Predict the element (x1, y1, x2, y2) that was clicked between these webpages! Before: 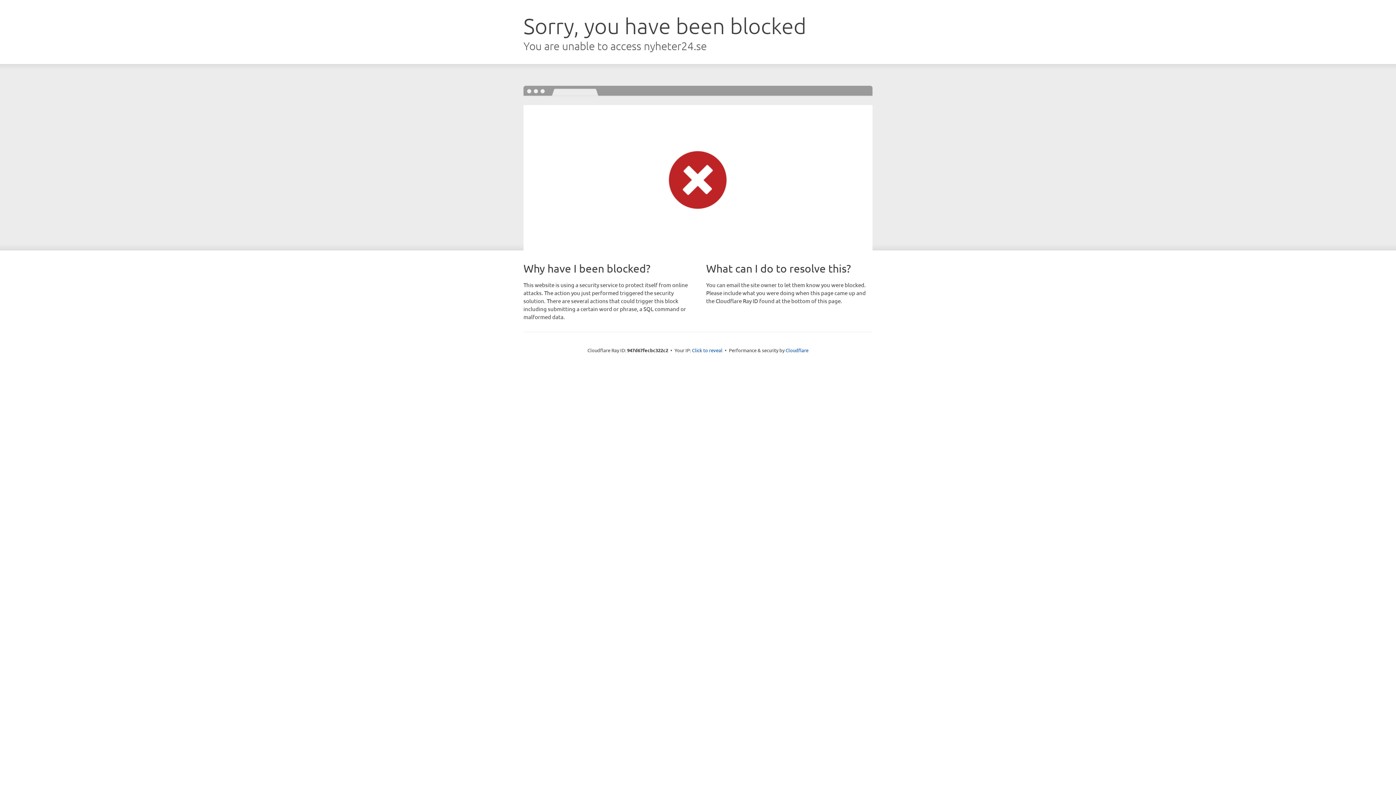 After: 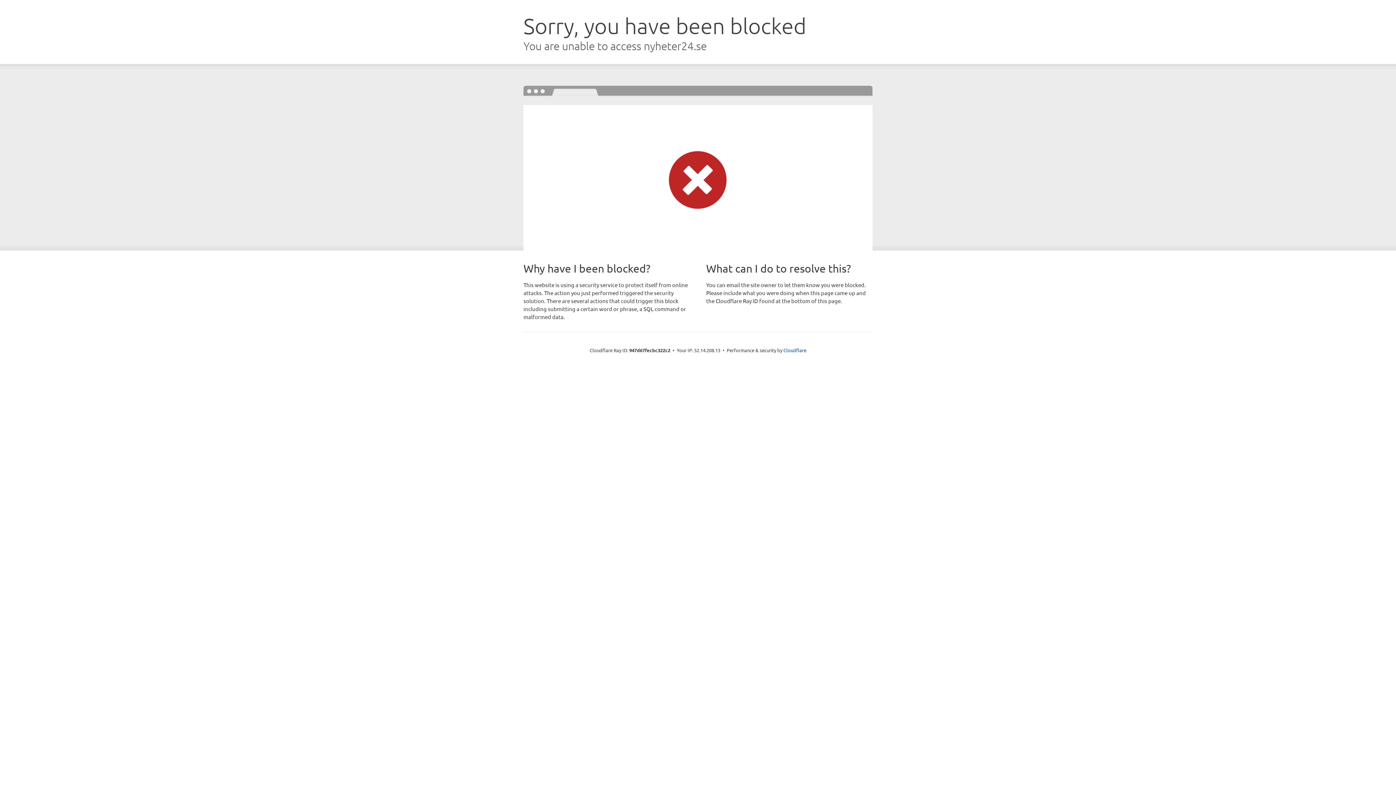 Action: bbox: (692, 346, 722, 353) label: Click to reveal